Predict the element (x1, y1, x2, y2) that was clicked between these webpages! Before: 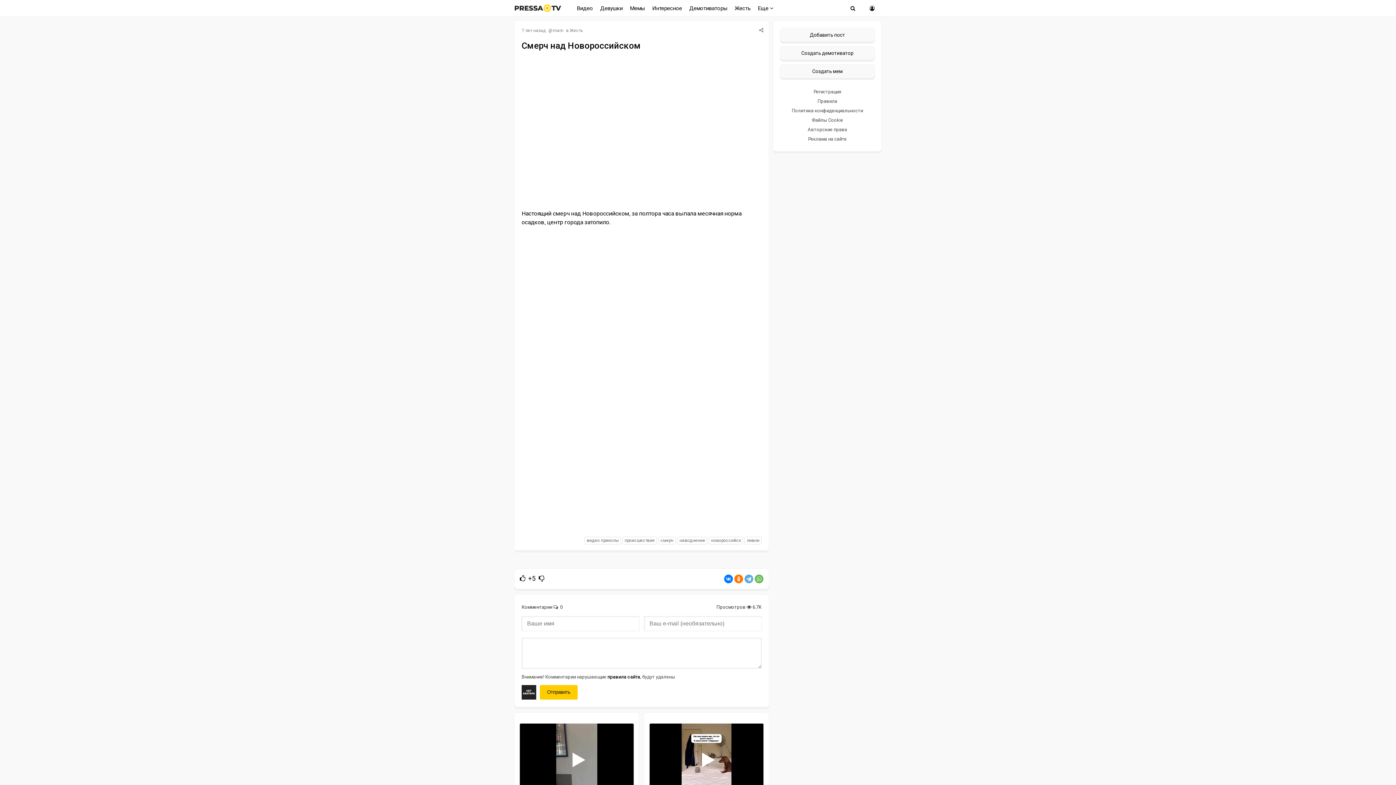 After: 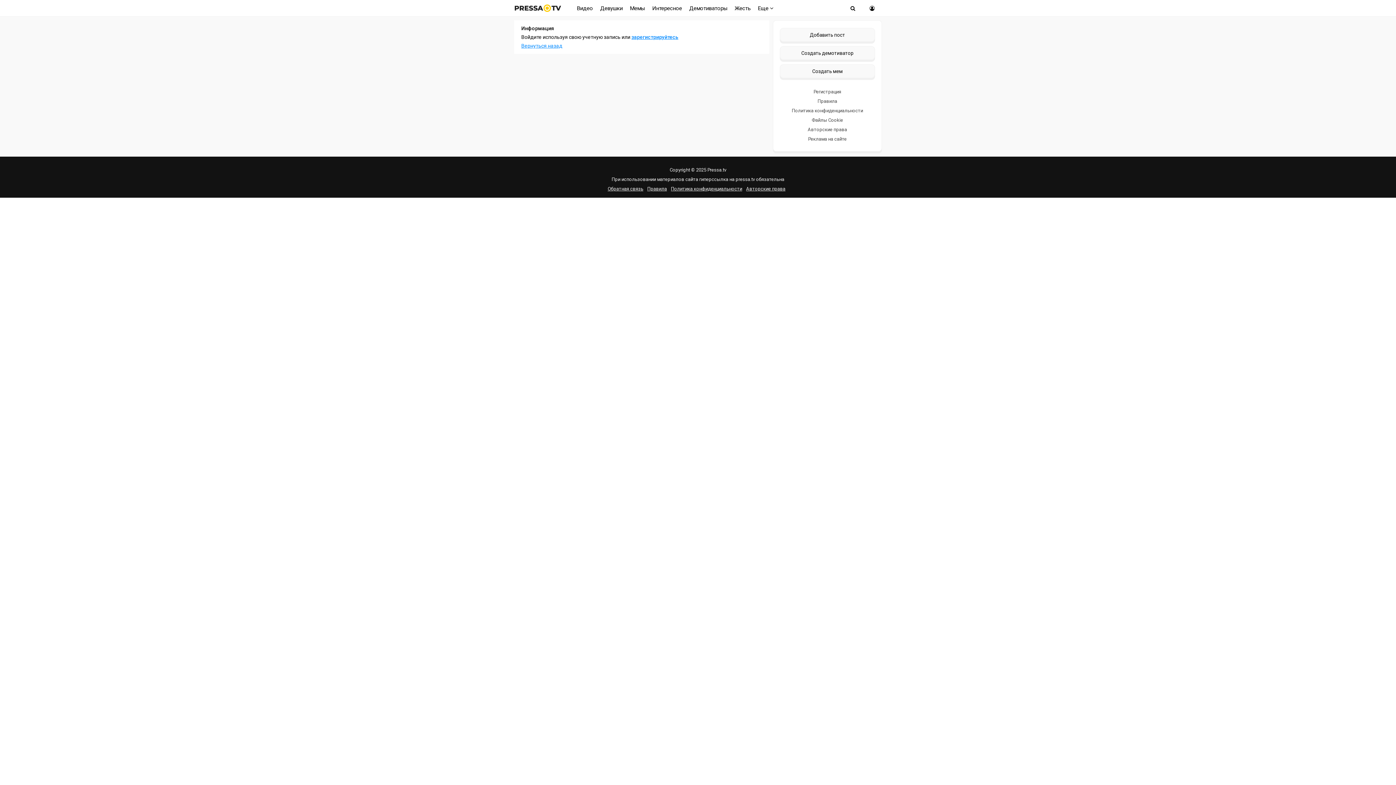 Action: bbox: (779, 28, 875, 41) label: Добавить пост